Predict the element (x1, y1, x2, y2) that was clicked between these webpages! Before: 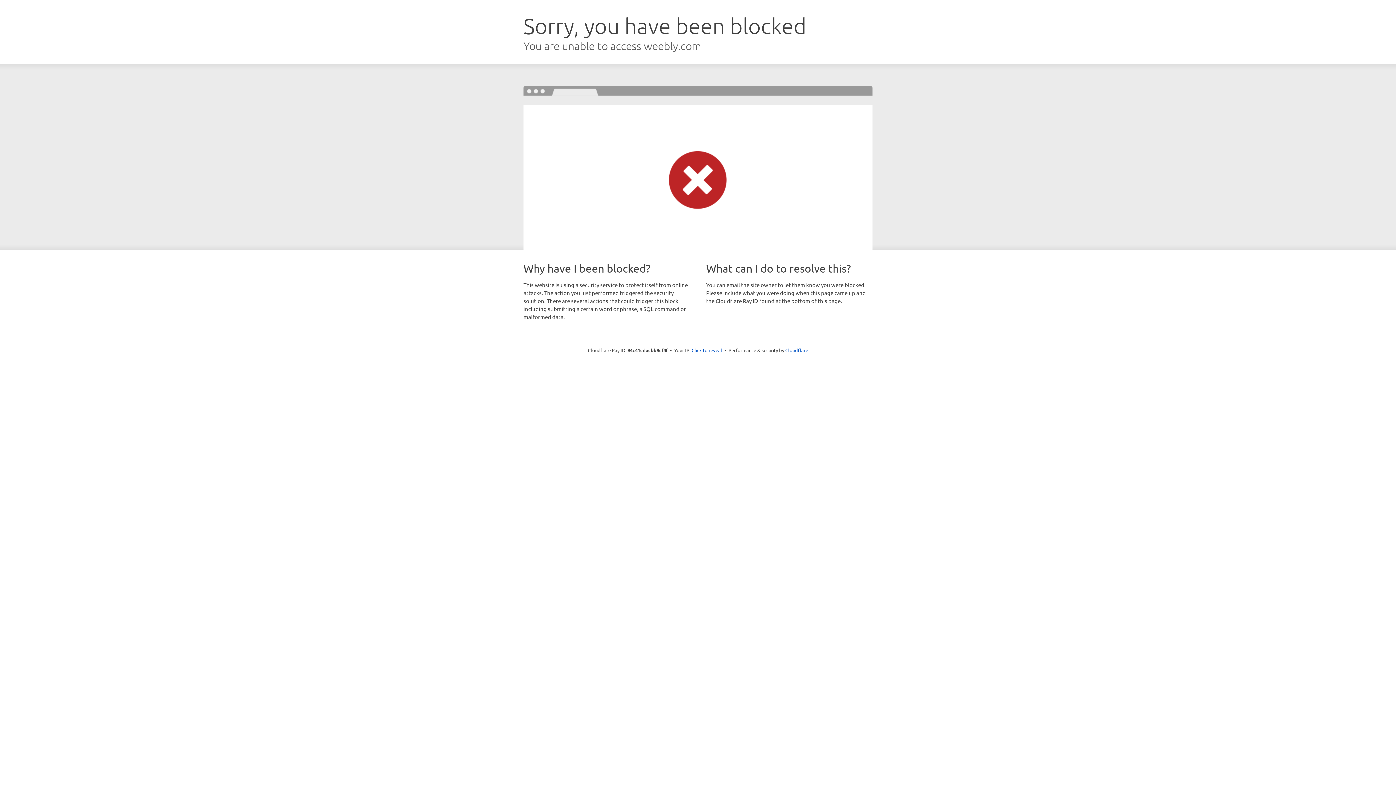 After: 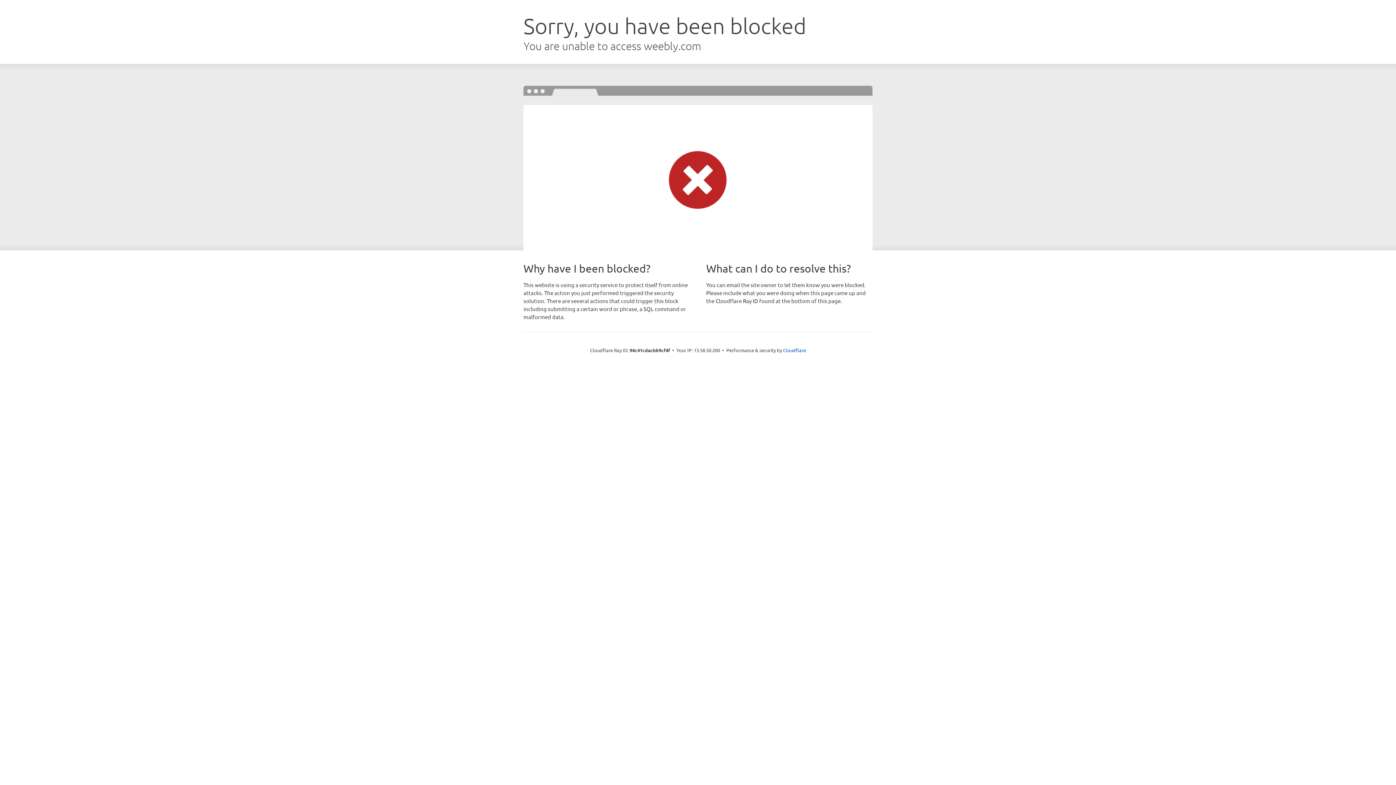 Action: label: Click to reveal bbox: (691, 346, 722, 353)